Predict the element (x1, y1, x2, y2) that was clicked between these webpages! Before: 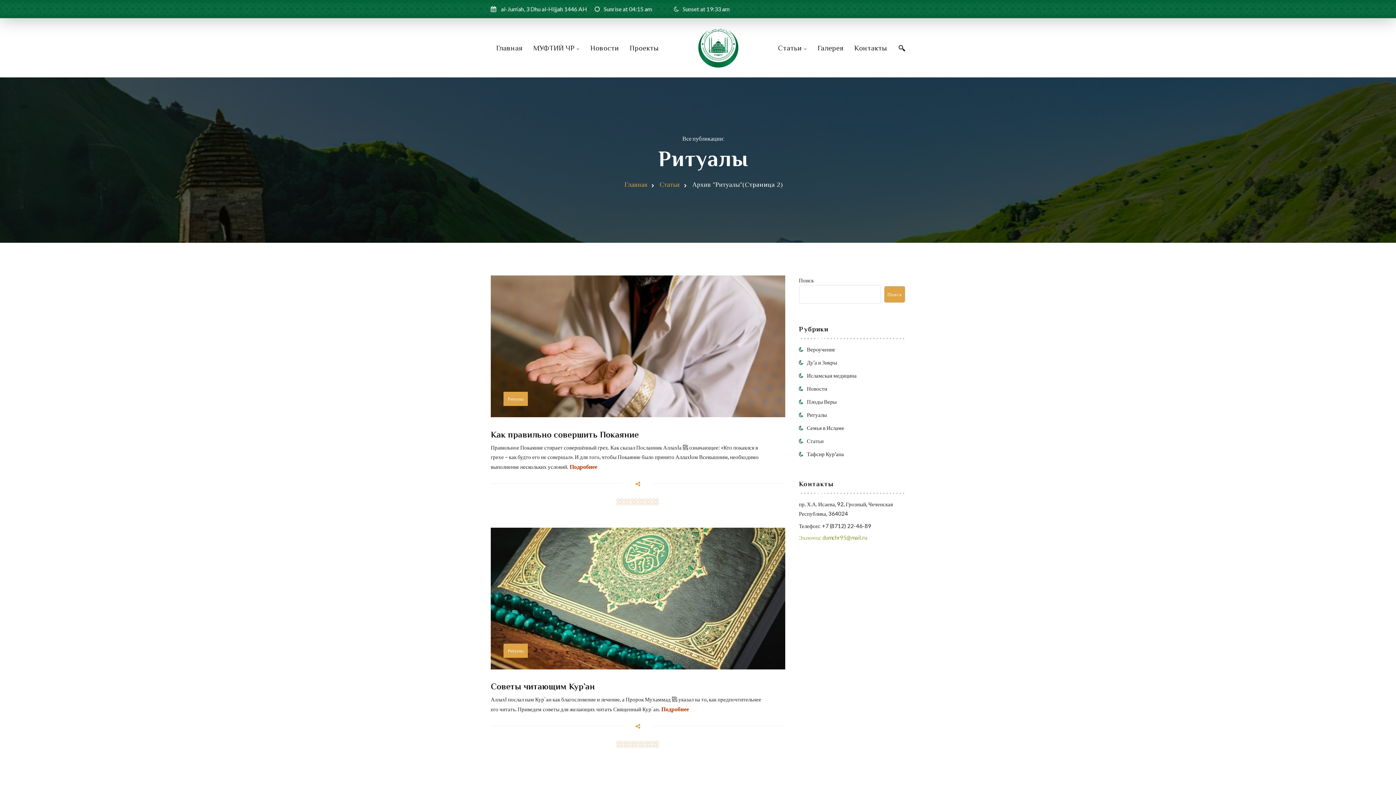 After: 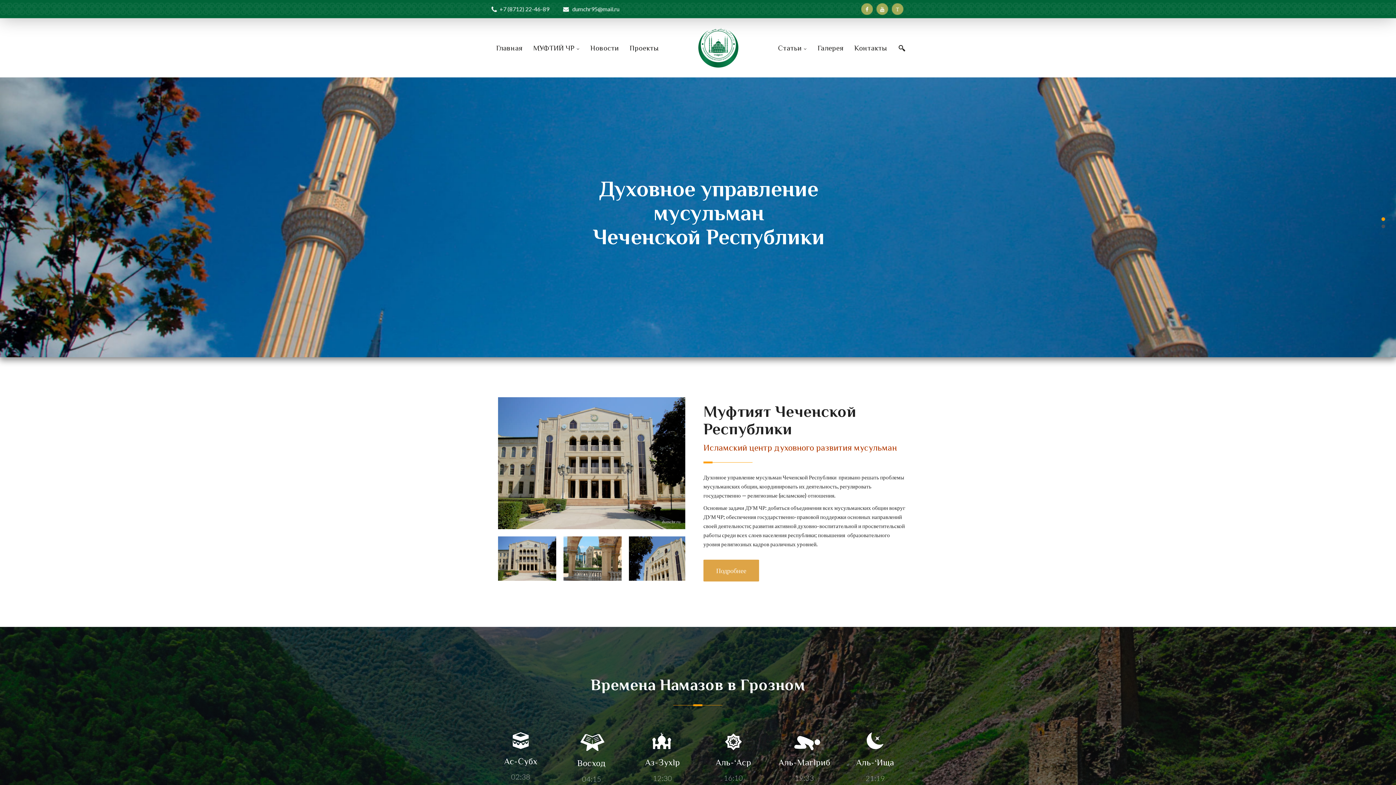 Action: bbox: (698, 43, 738, 50)